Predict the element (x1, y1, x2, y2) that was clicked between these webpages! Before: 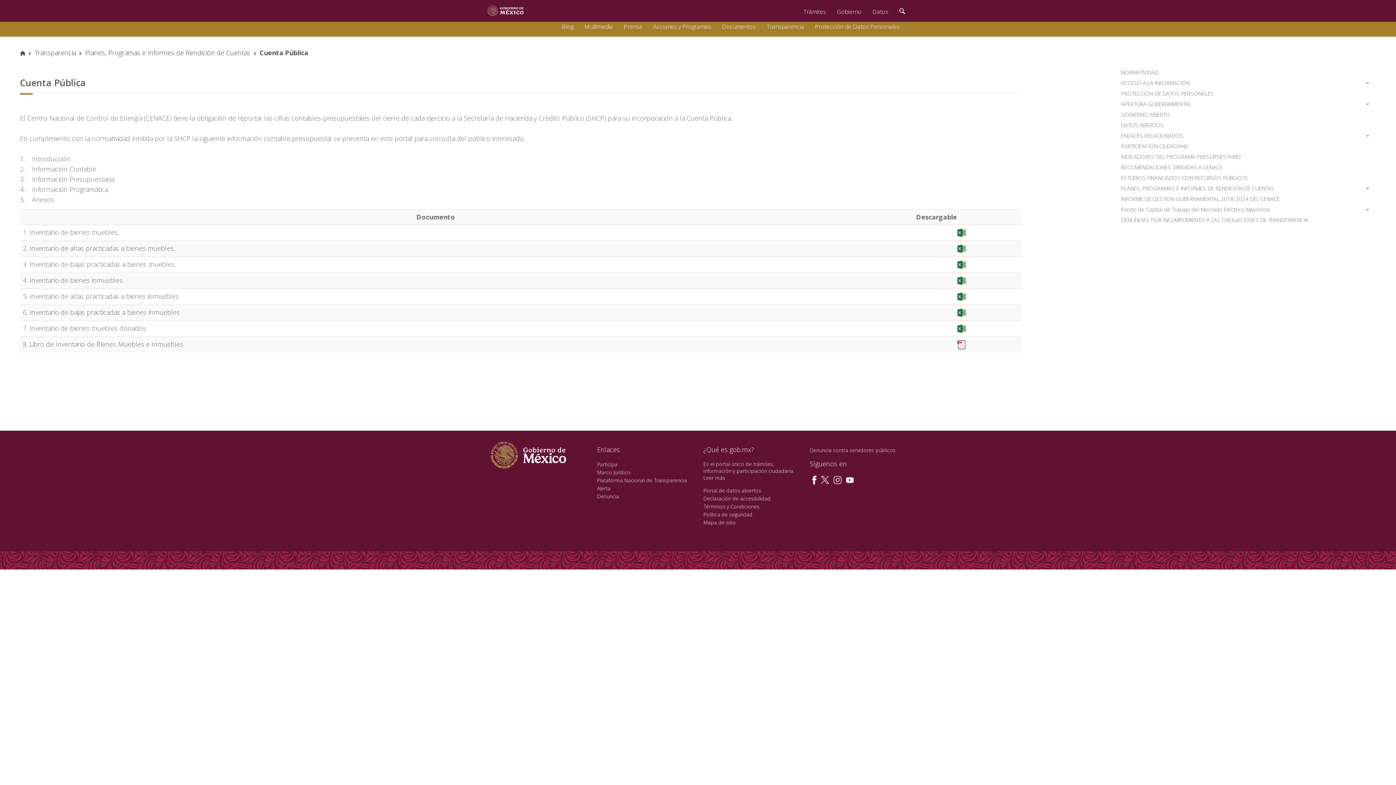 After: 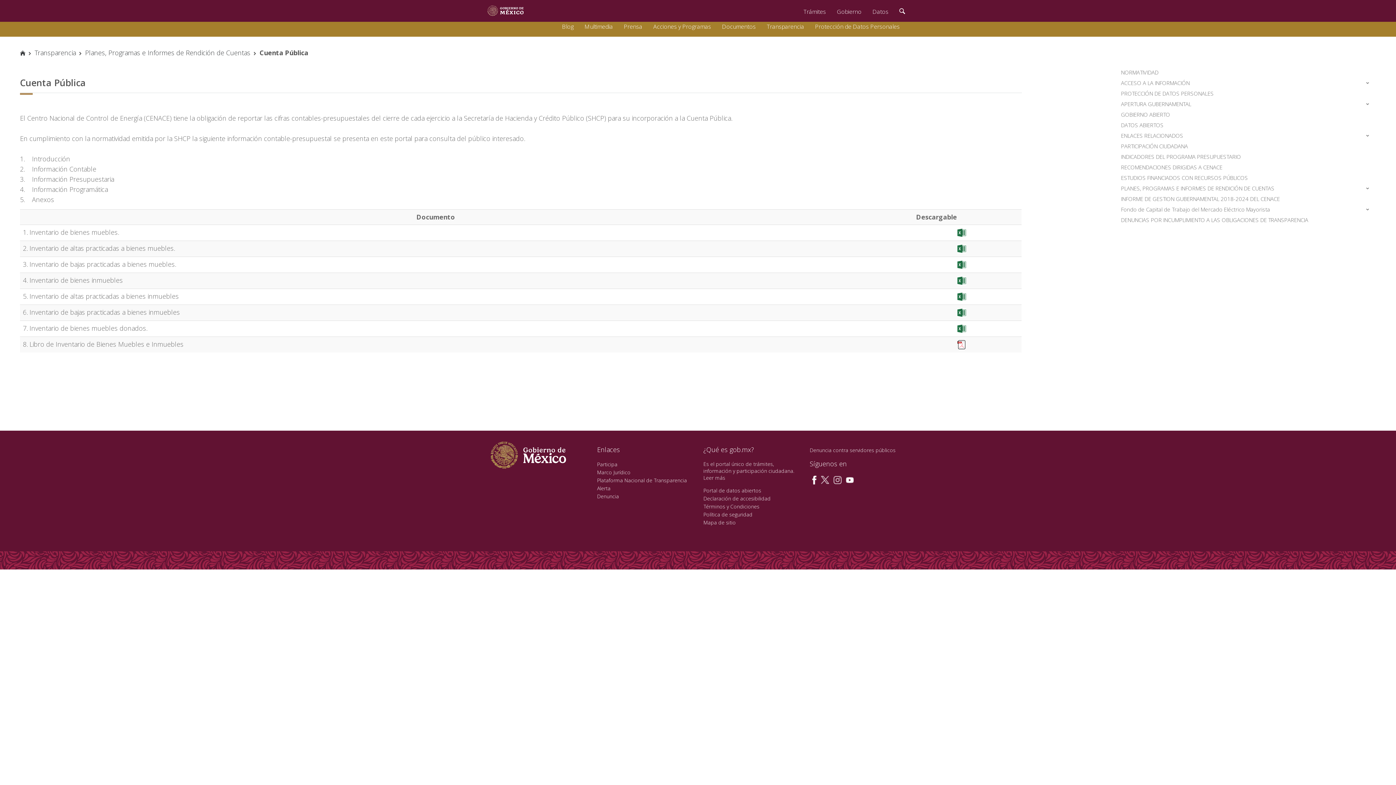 Action: bbox: (957, 275, 966, 284)